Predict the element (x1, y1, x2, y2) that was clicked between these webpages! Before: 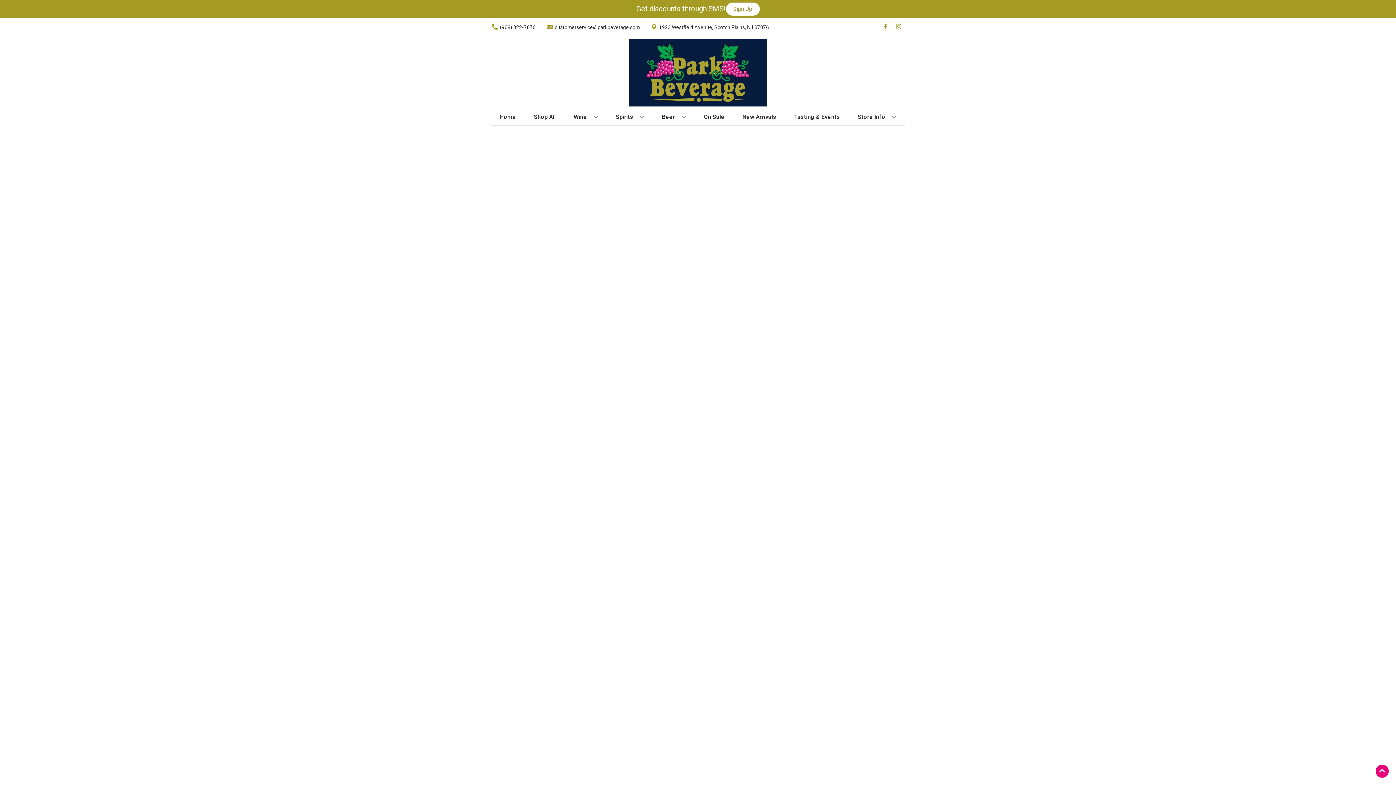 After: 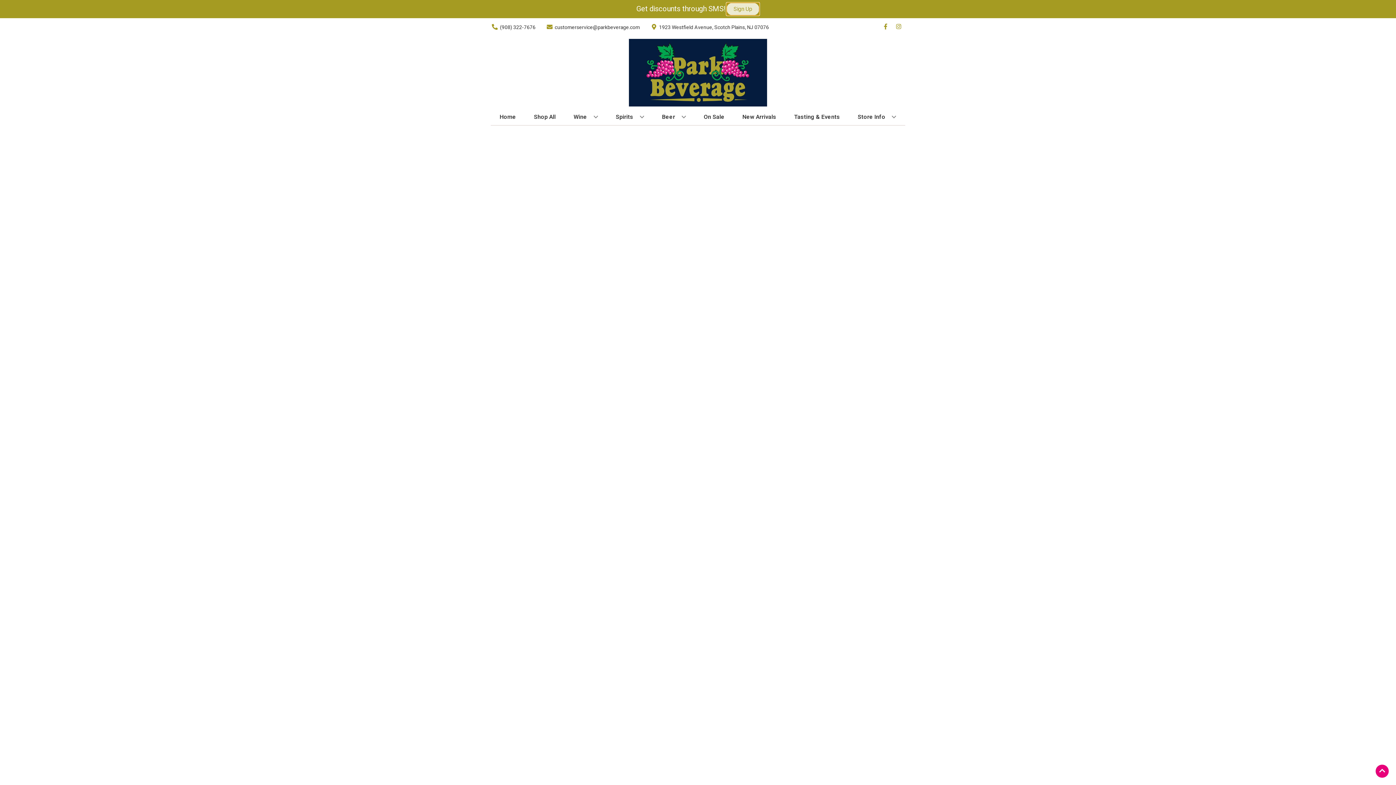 Action: label: Sign Up bbox: (726, 2, 759, 15)